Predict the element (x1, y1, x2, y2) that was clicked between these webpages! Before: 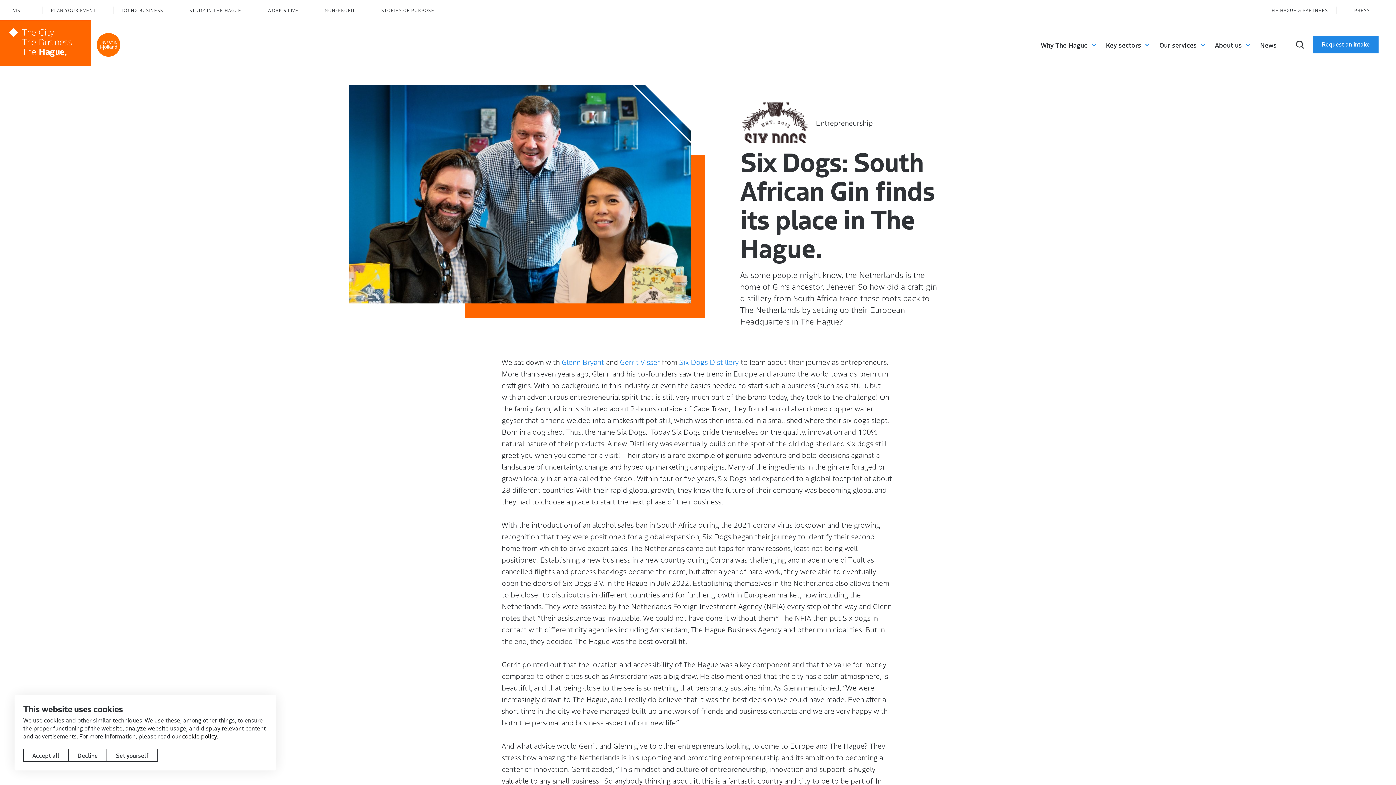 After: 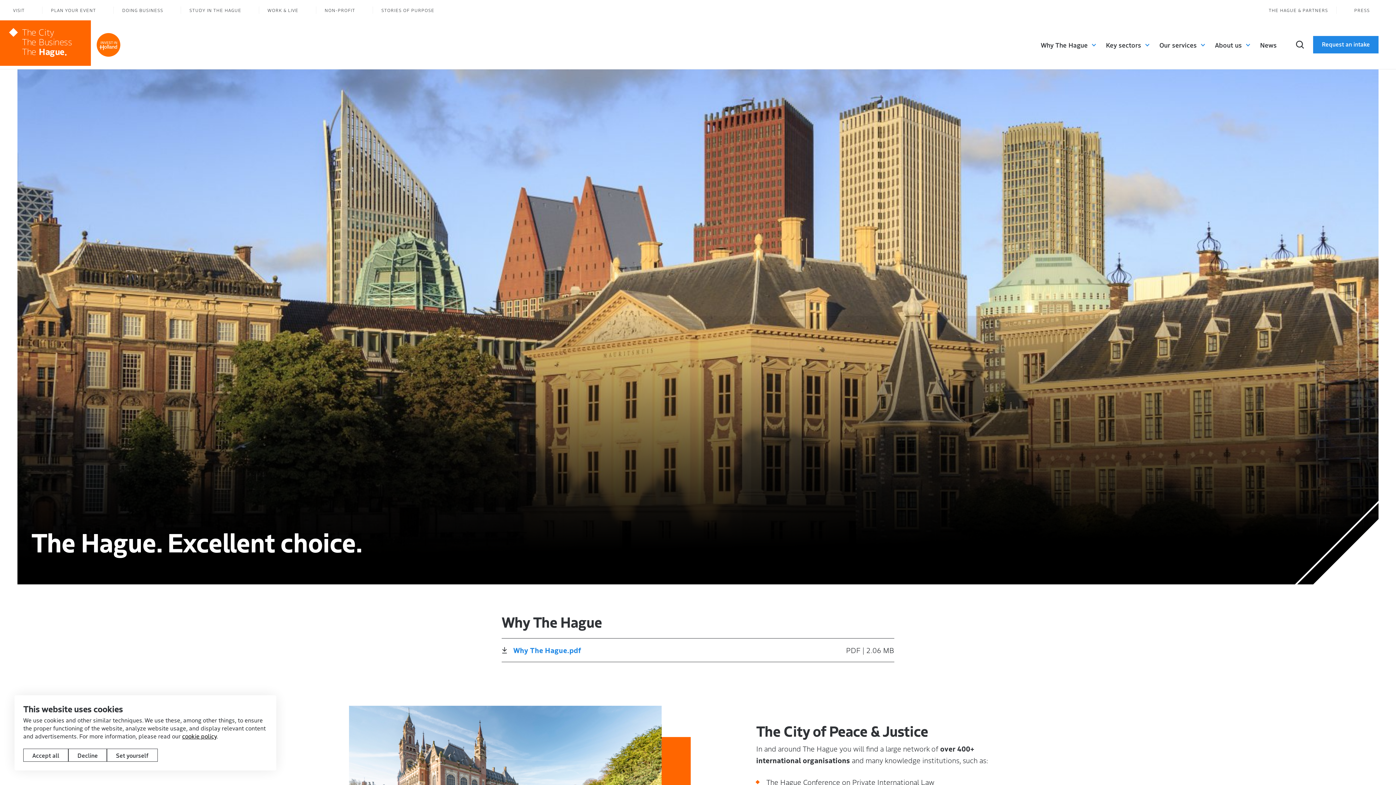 Action: label: Why The Hague  bbox: (1041, 38, 1095, 50)